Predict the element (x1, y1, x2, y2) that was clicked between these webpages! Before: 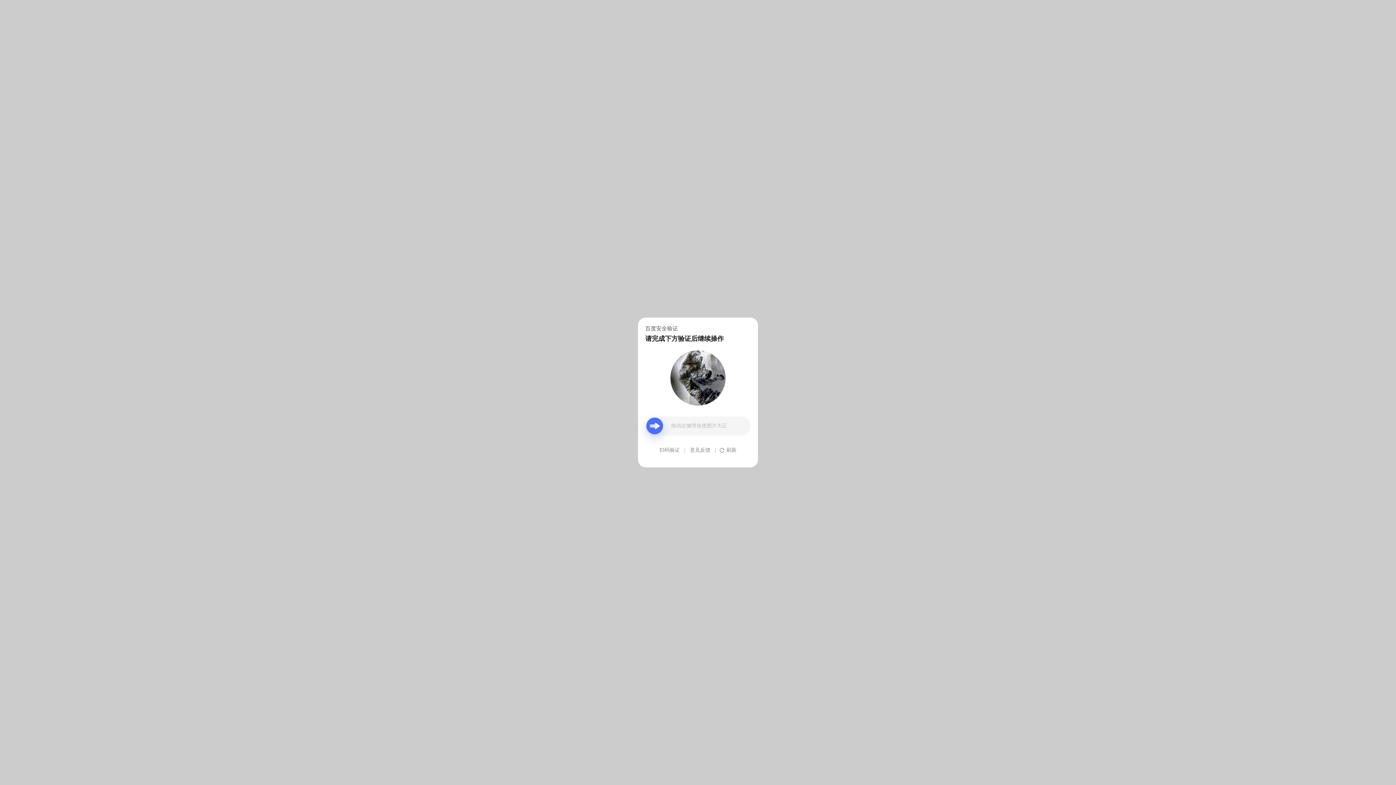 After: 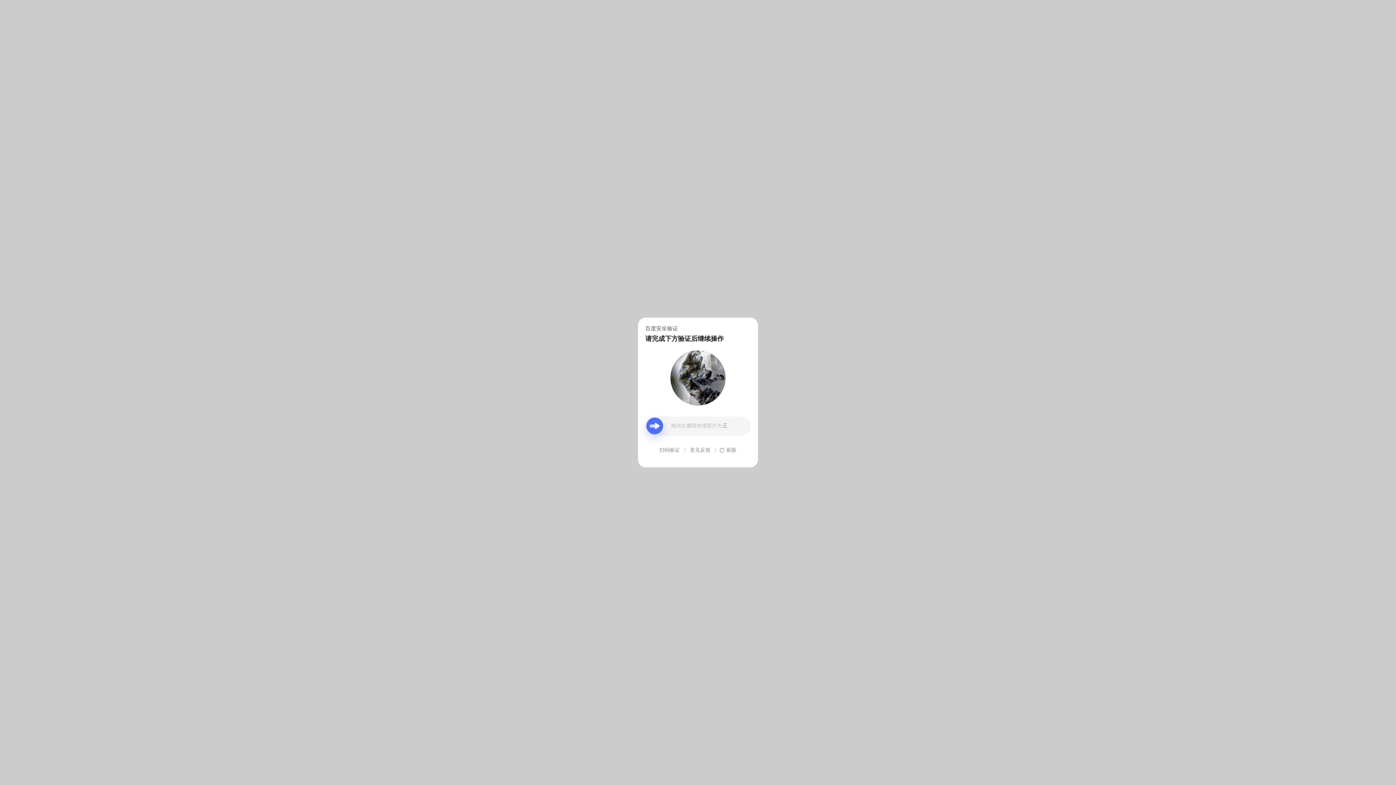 Action: label: 意见反馈 bbox: (690, 439, 710, 461)